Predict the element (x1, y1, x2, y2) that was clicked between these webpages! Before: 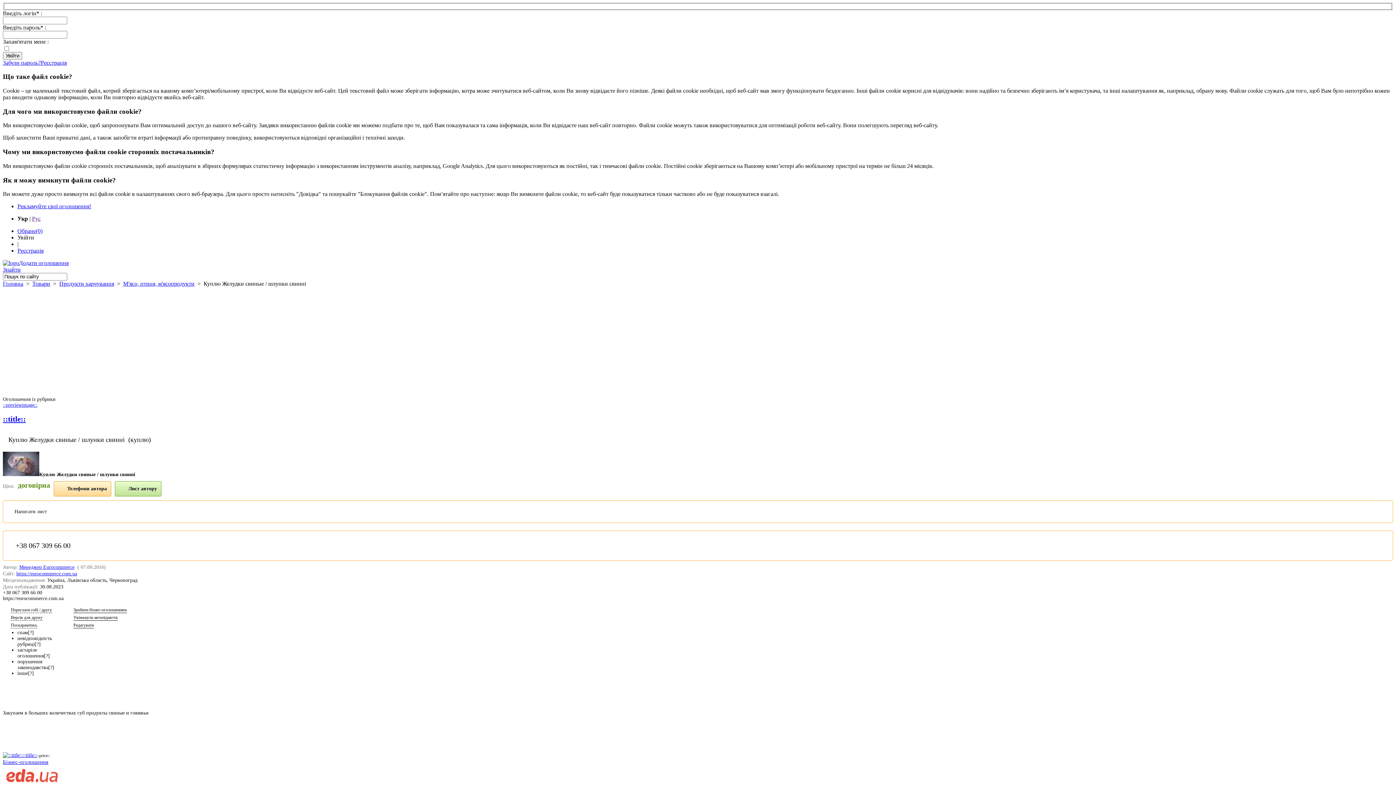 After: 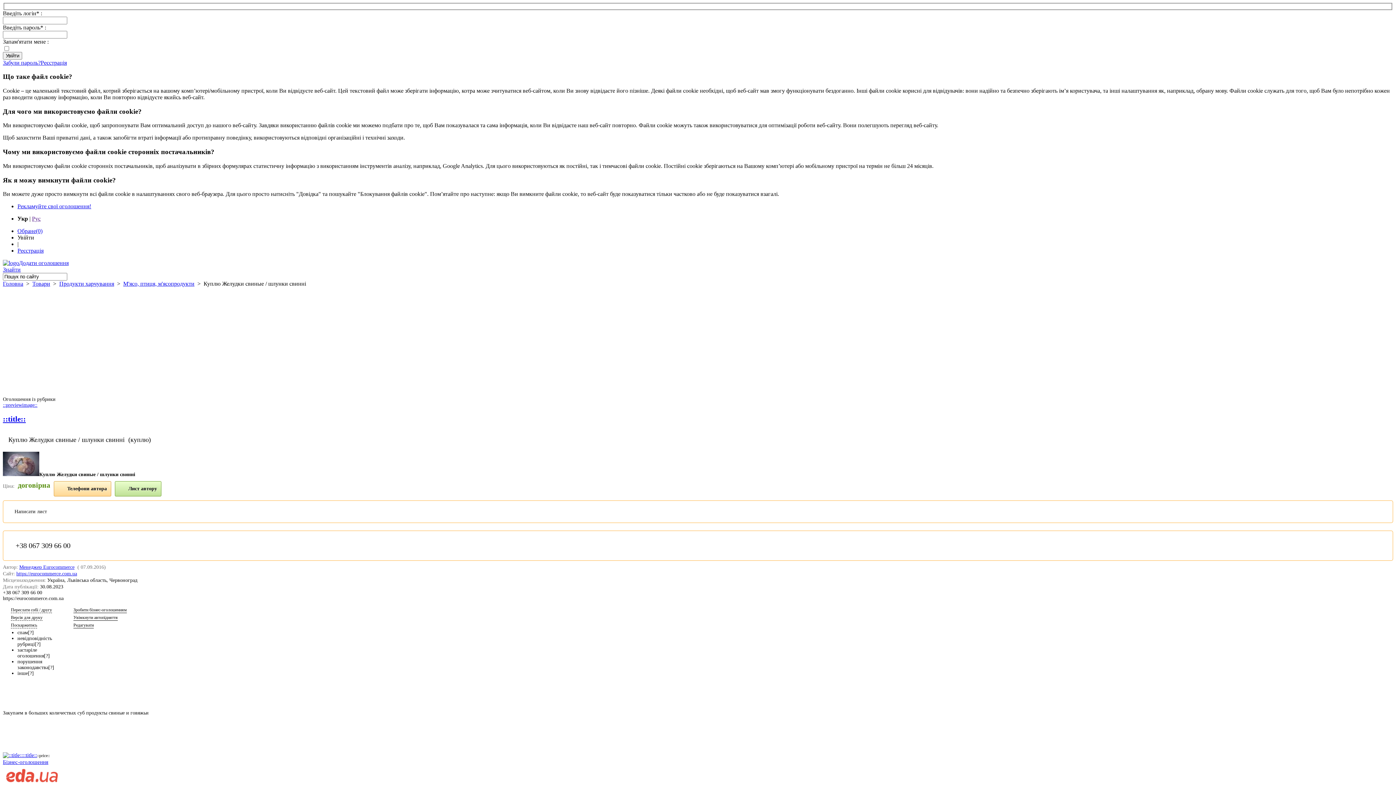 Action: bbox: (2, 687, 10, 694)